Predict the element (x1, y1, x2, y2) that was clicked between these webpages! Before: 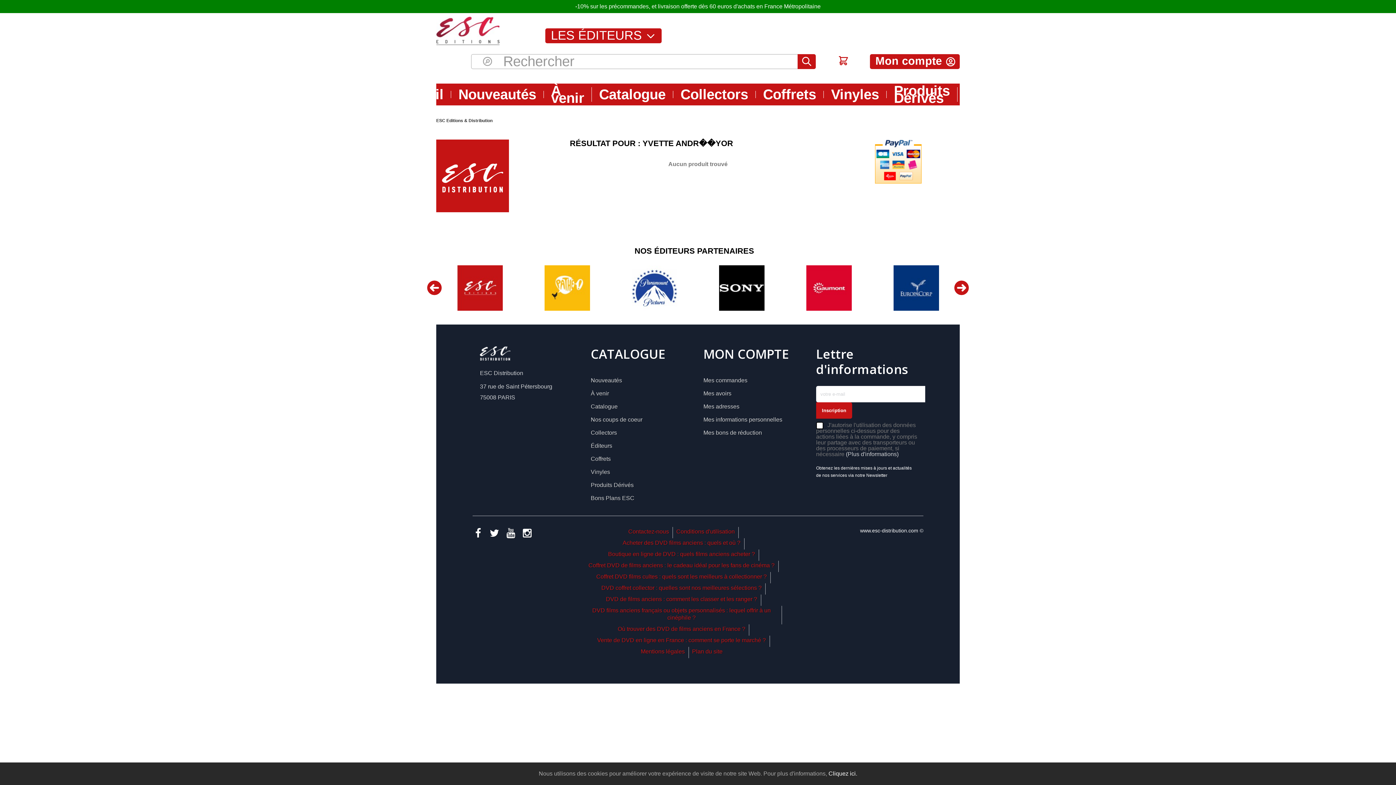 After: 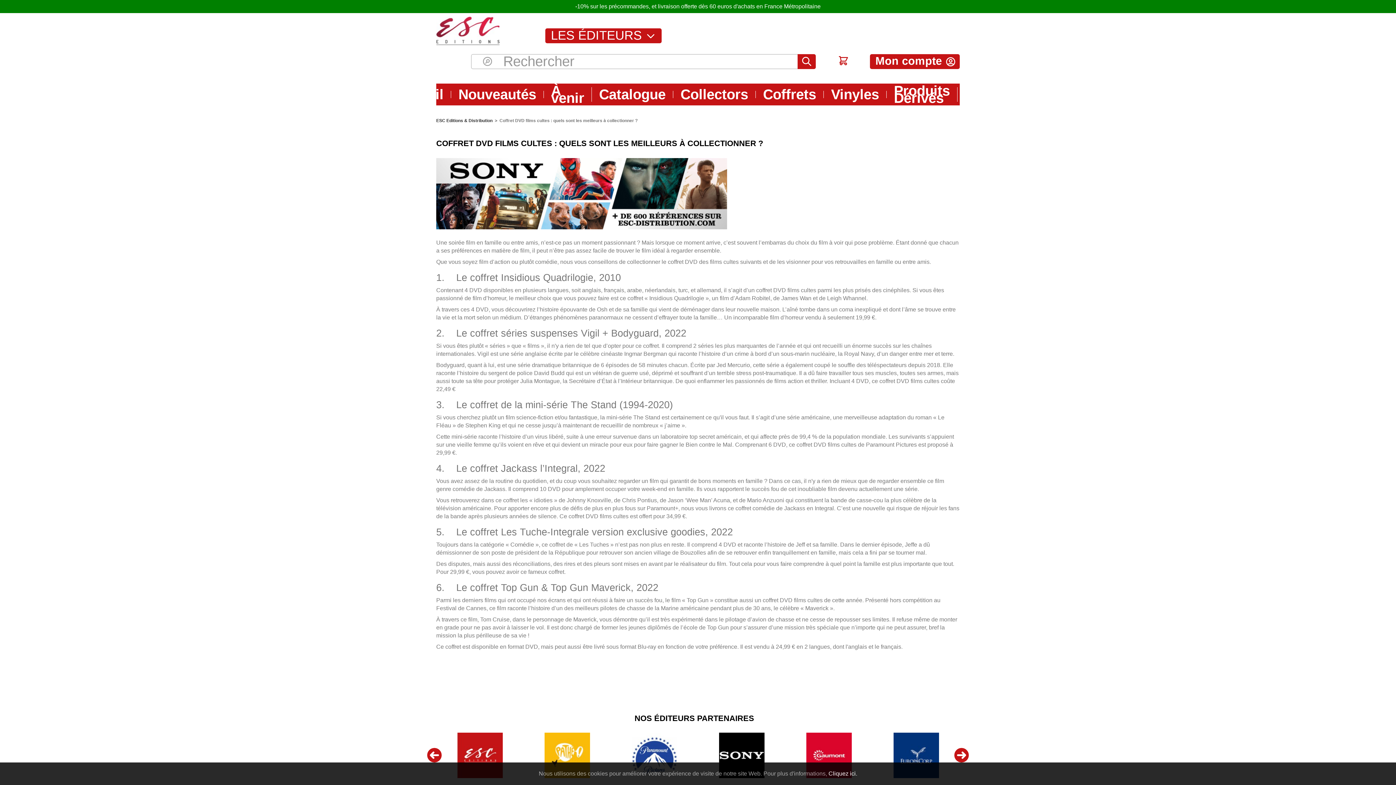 Action: bbox: (596, 573, 767, 579) label: Coffret DVD films cultes : quels sont les meilleurs à collectionner ?